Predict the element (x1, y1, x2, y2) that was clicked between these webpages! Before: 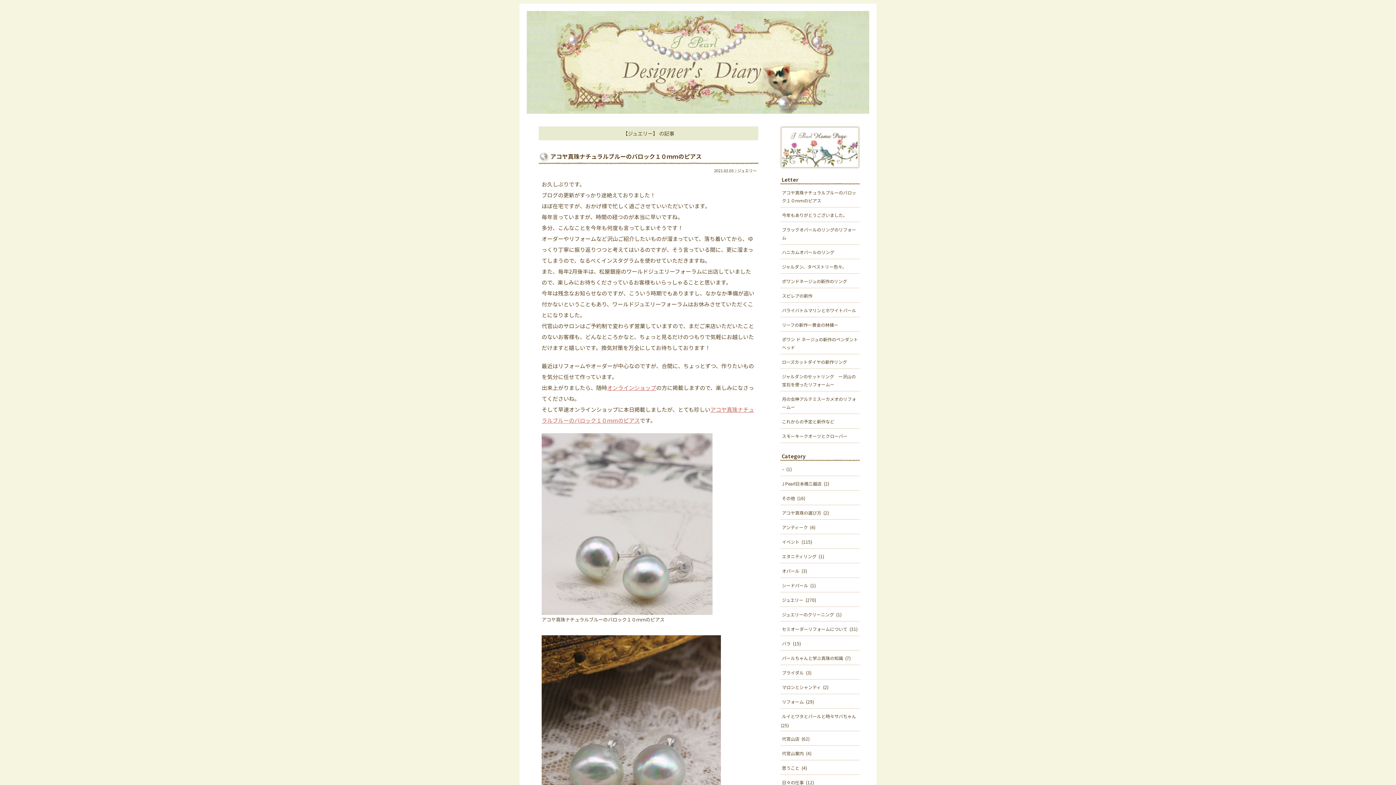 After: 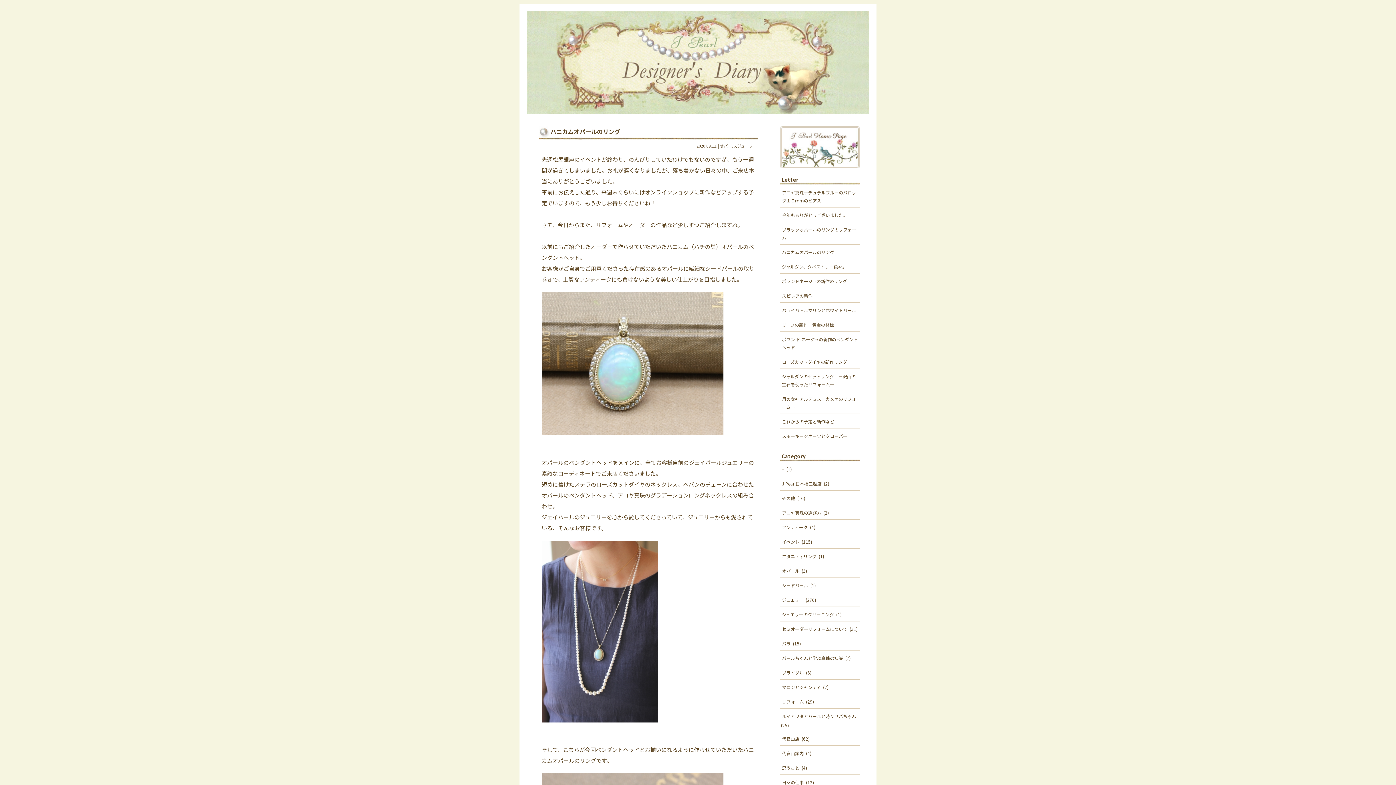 Action: bbox: (781, 247, 835, 257) label: ハニカムオパールのリング